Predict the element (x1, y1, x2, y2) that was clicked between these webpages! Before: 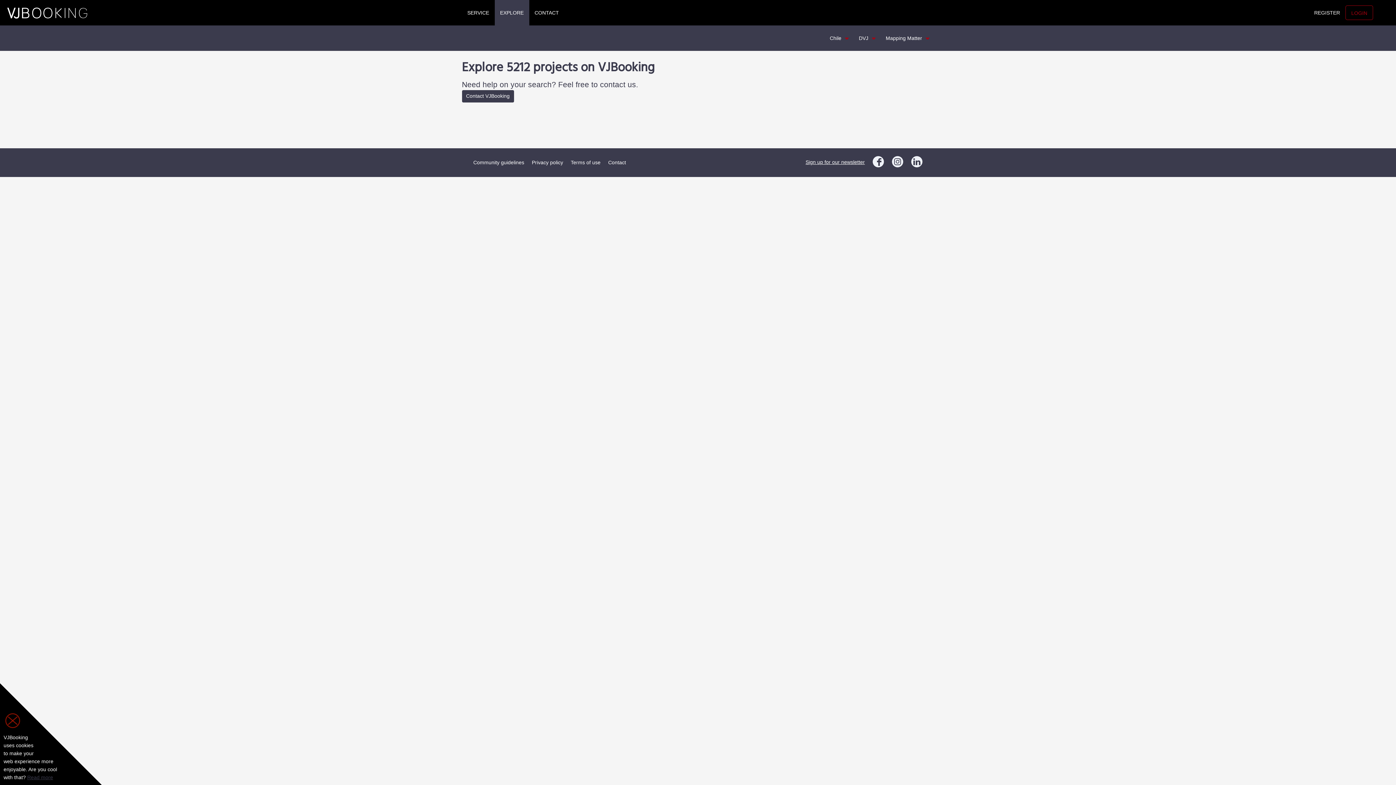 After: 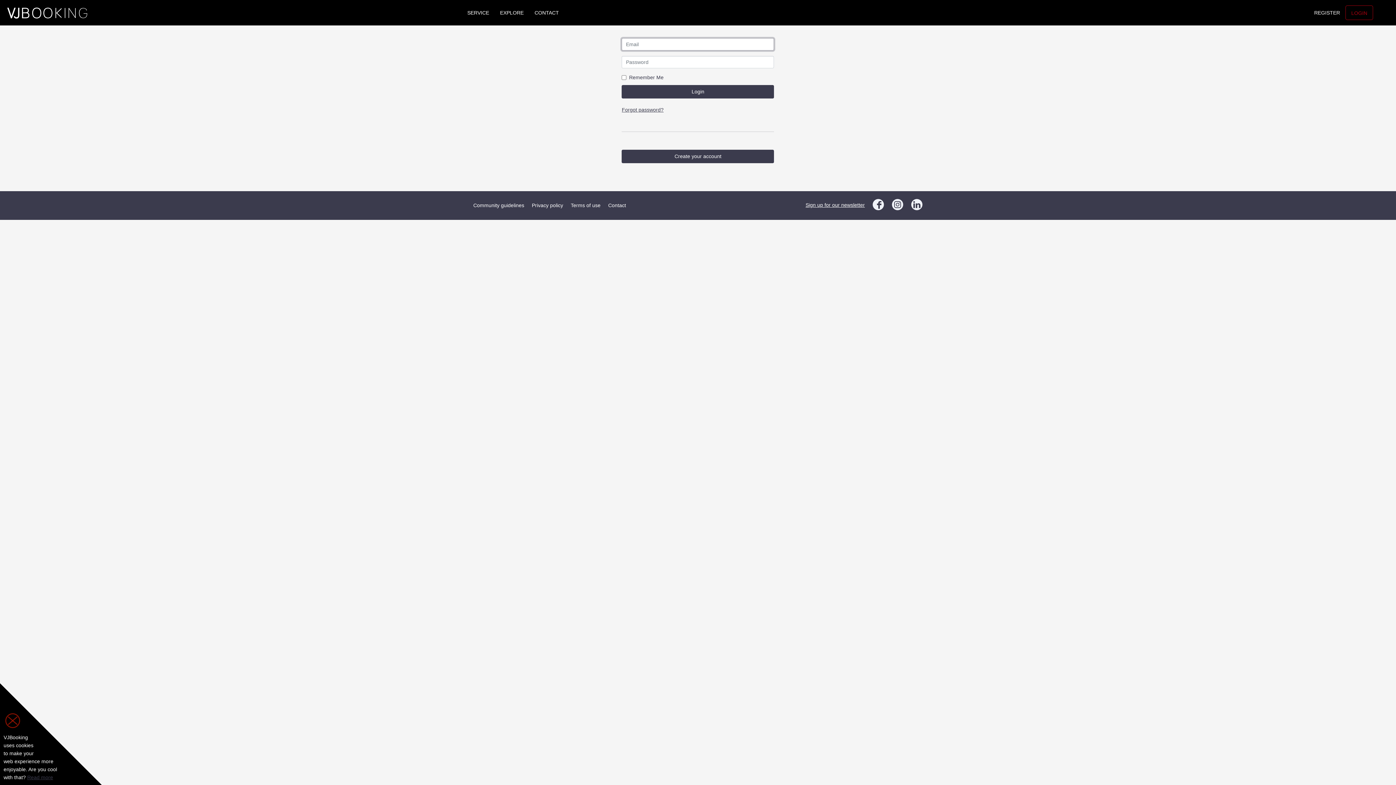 Action: label: LOGIN bbox: (1345, 5, 1373, 20)